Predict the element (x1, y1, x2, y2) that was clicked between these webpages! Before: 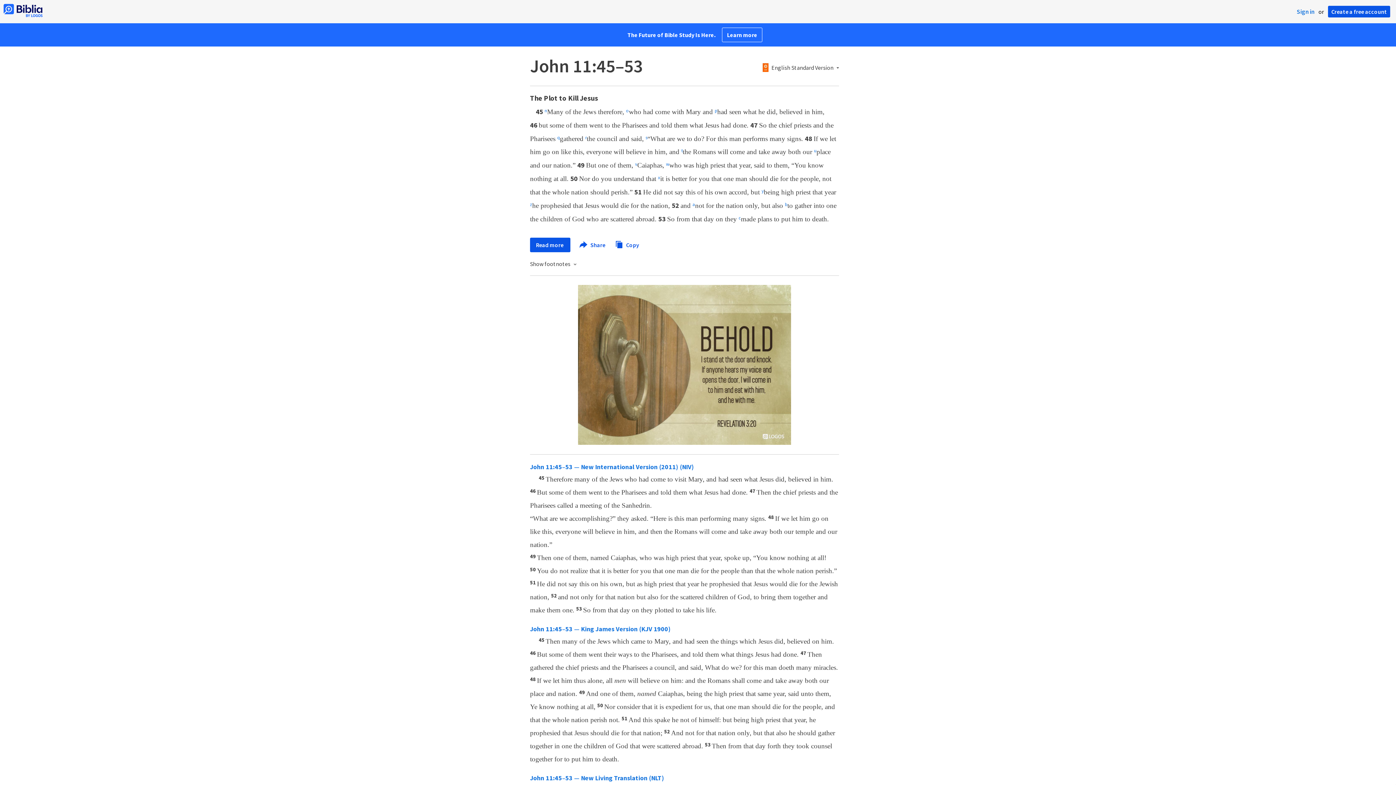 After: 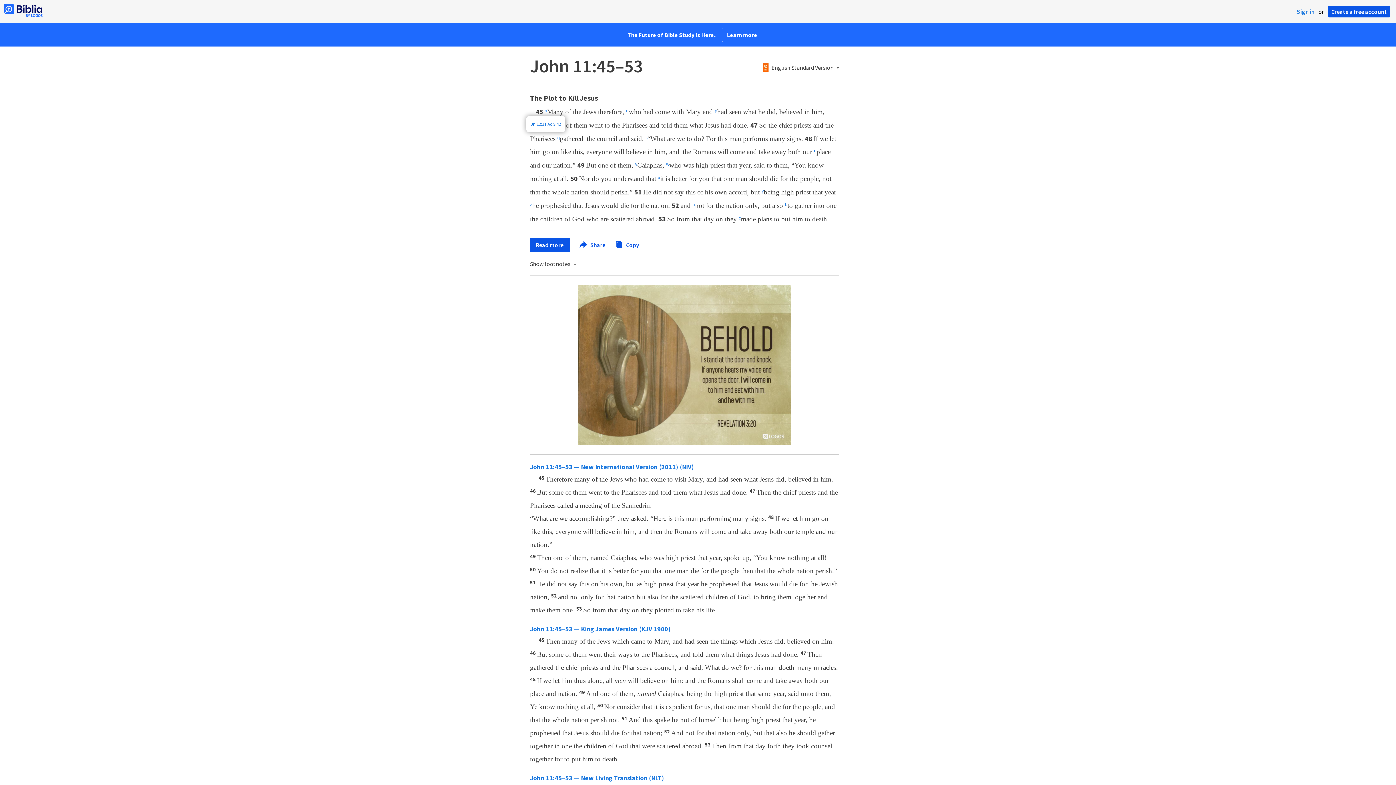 Action: bbox: (544, 109, 547, 115) label: n